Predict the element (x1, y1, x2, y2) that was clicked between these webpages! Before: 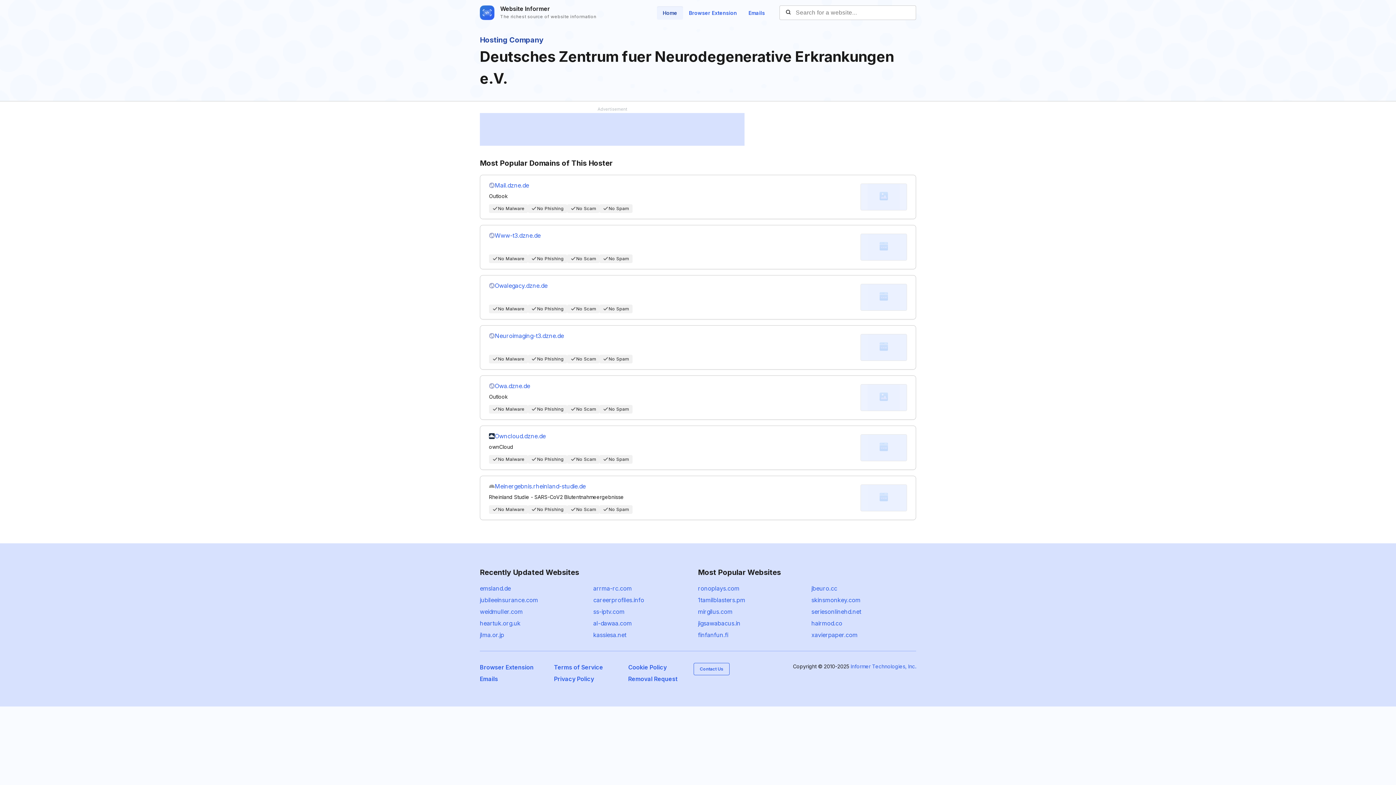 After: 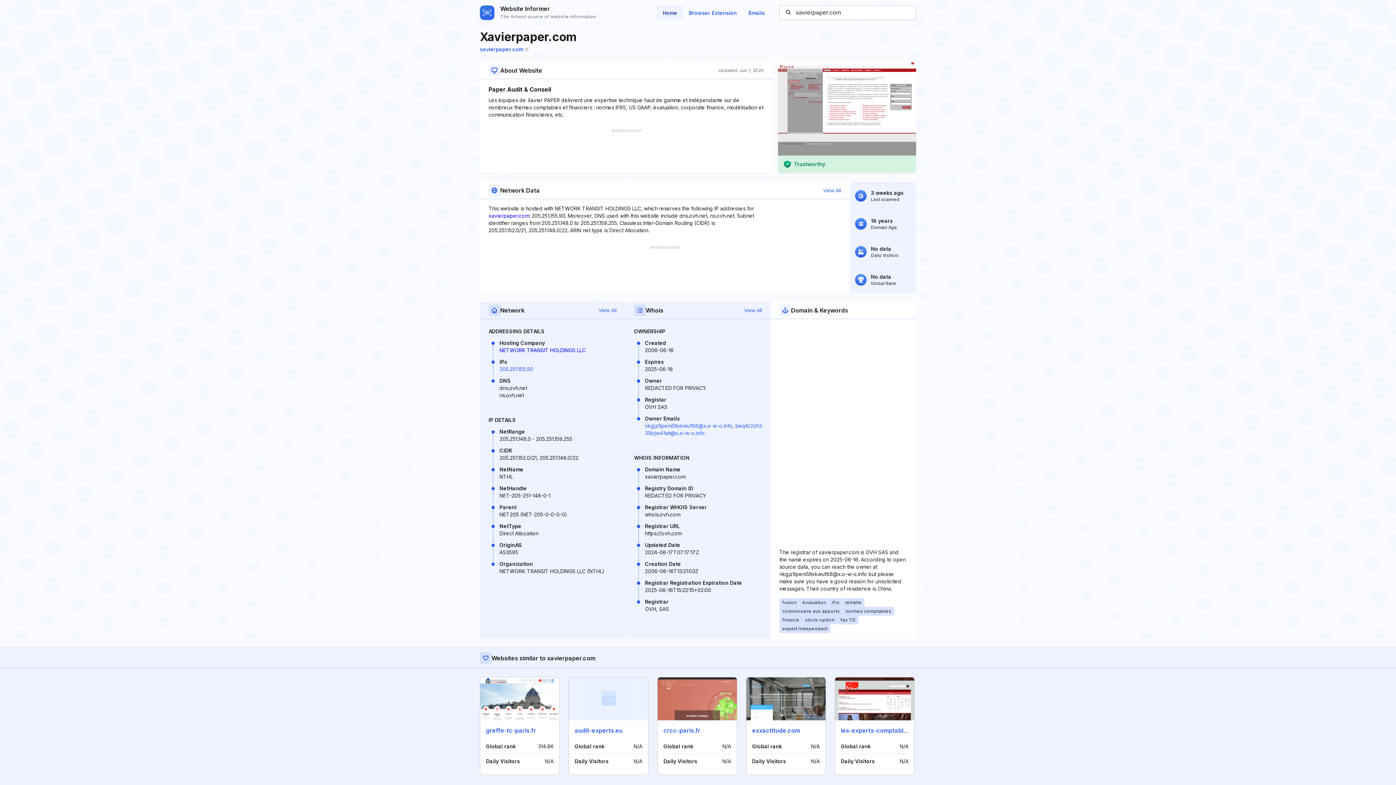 Action: bbox: (811, 631, 857, 638) label: xavierpaper.com